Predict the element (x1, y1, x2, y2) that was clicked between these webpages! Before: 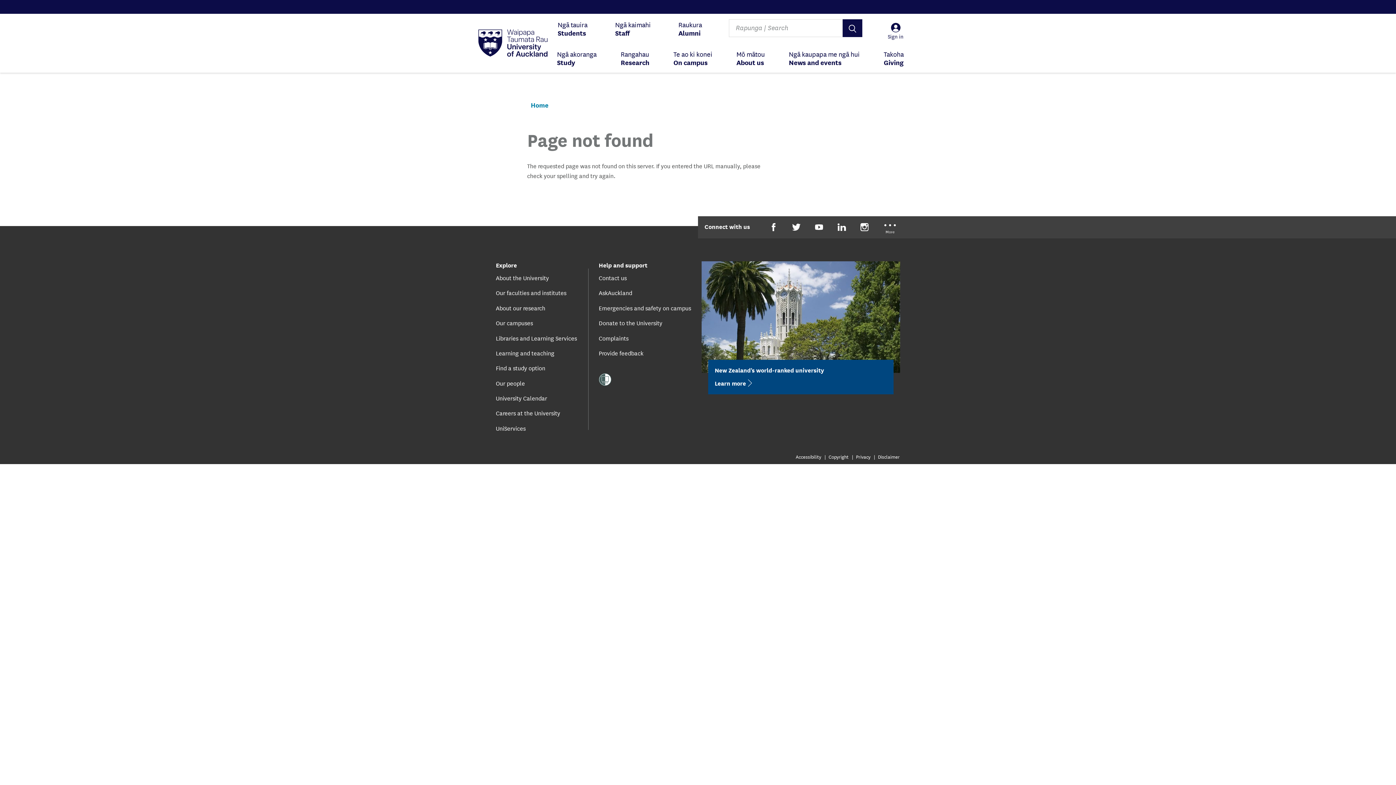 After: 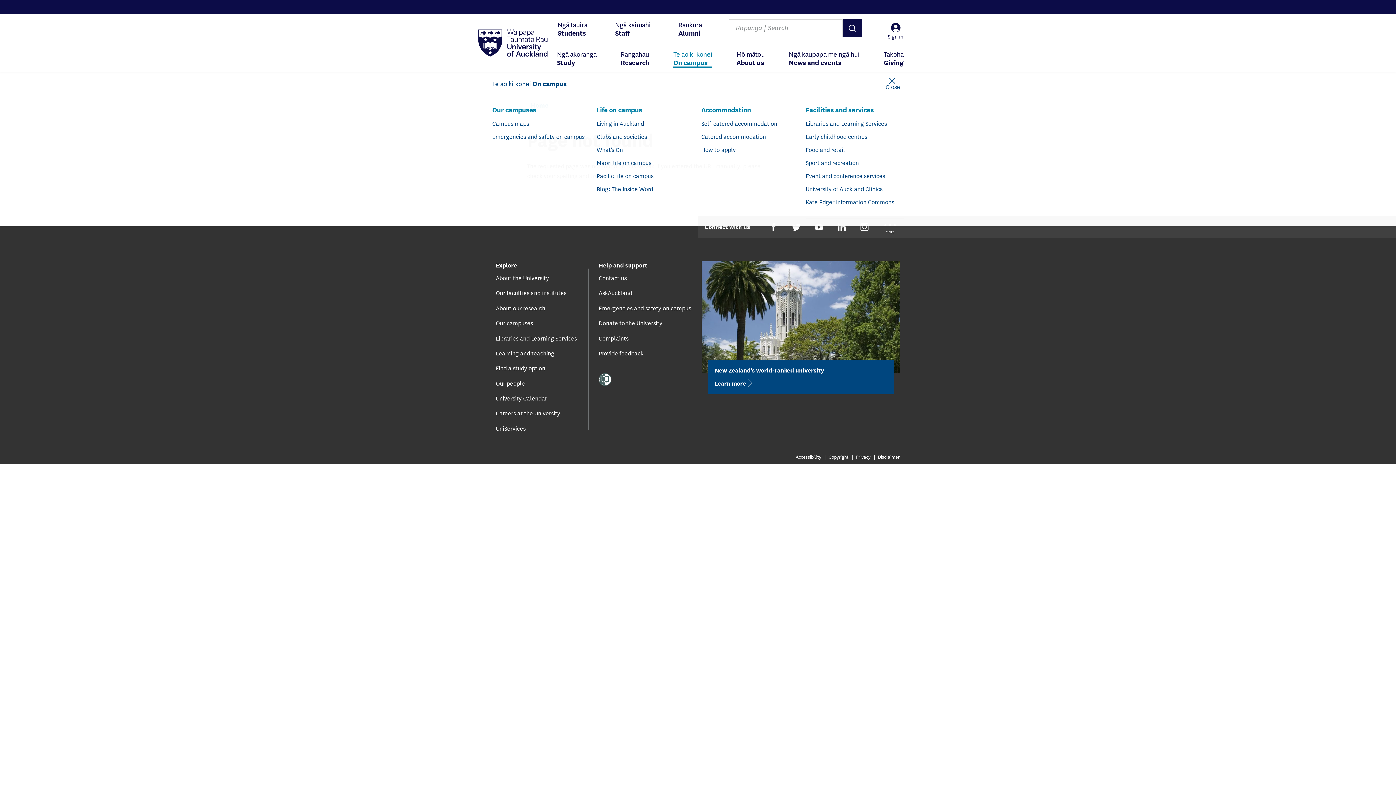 Action: bbox: (673, 43, 712, 73) label: Te ao ki konei
On campus